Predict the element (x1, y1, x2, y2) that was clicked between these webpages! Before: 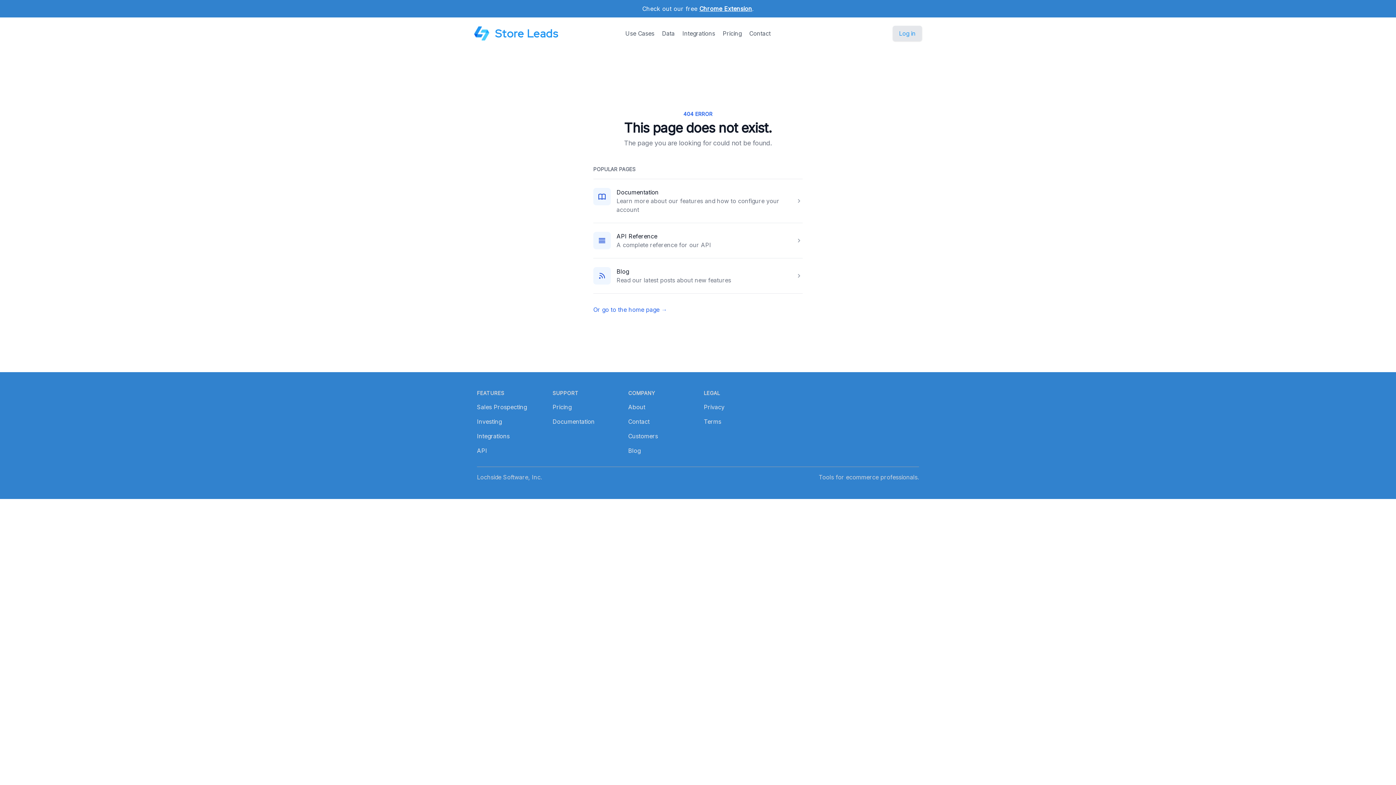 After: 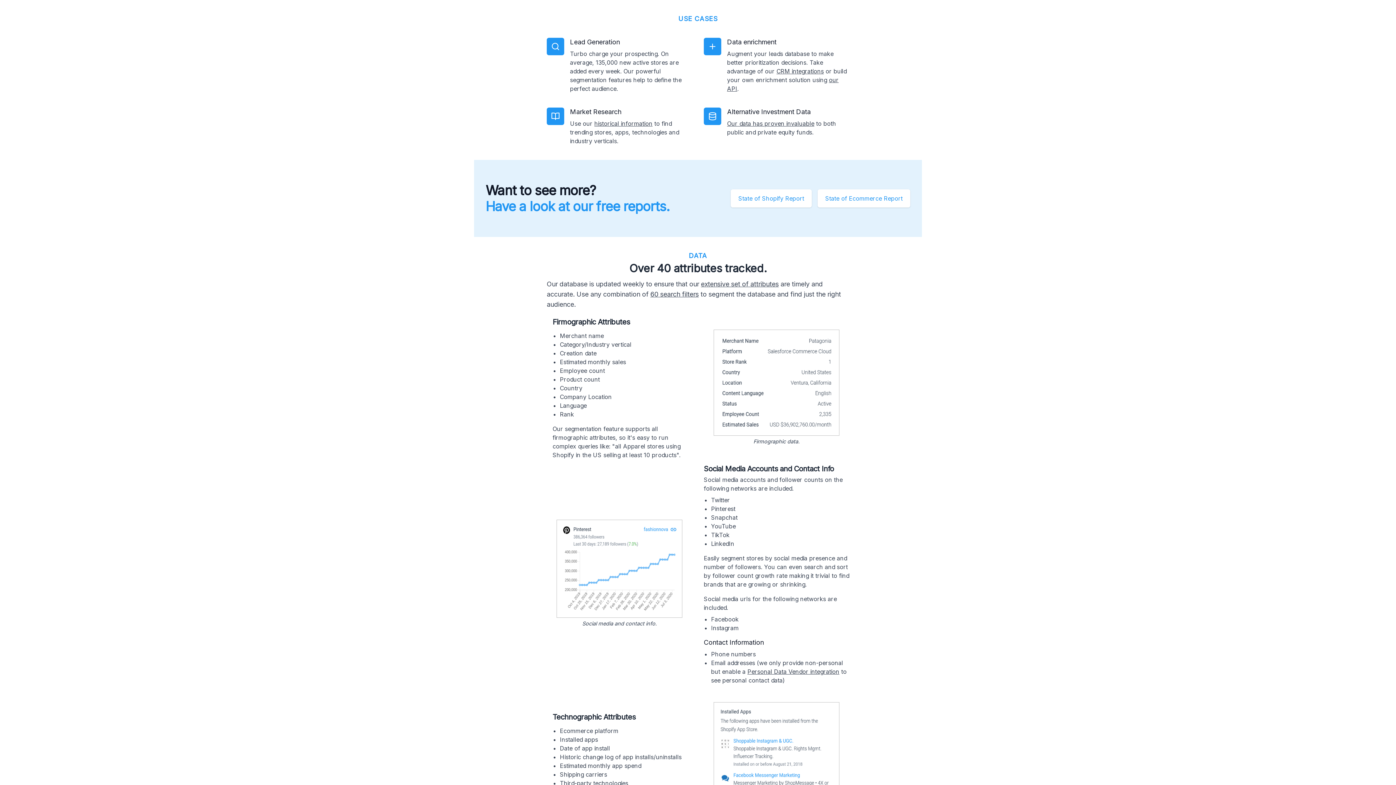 Action: bbox: (625, 29, 654, 37) label: Use Cases